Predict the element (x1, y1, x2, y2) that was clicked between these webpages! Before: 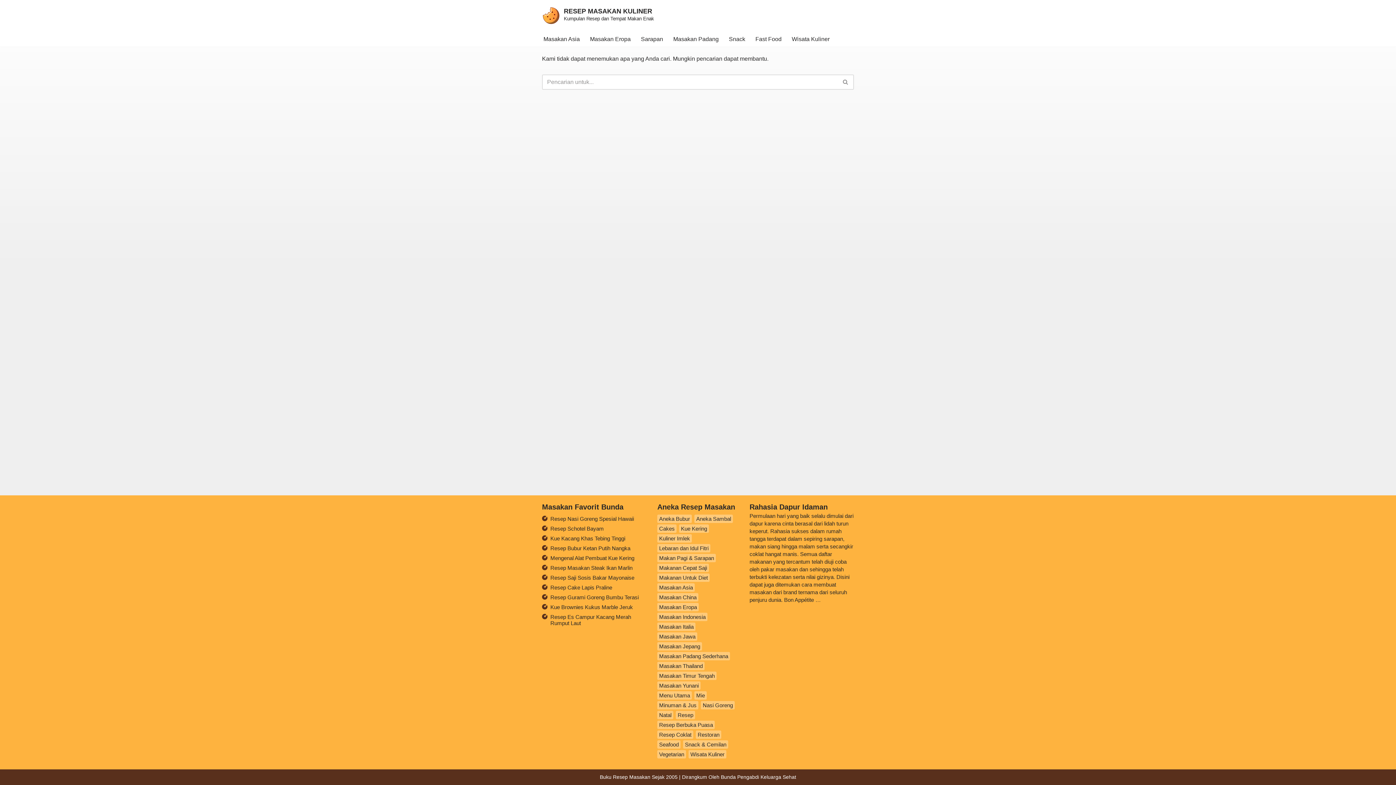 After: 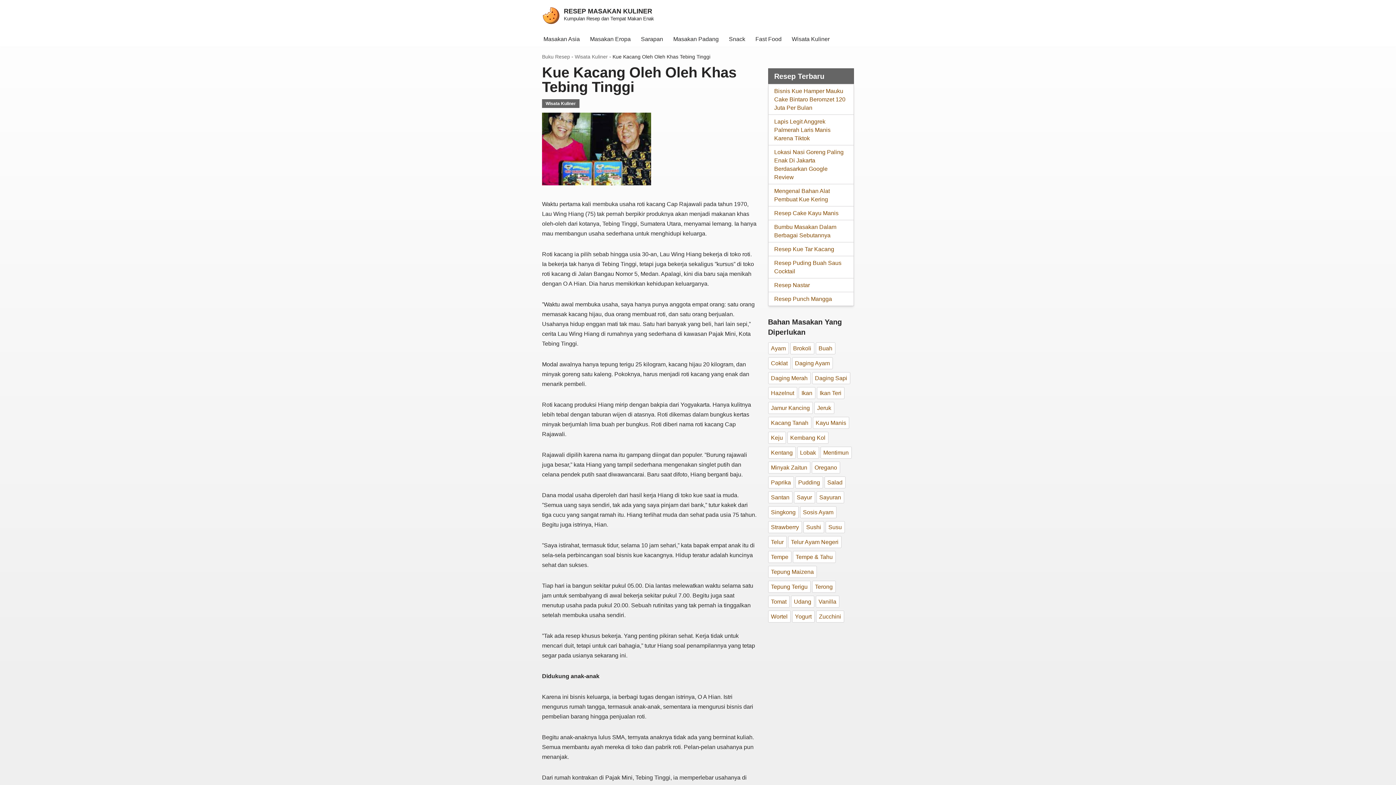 Action: label: Kue Kacang Khas Tebing Tinggi bbox: (550, 535, 625, 541)